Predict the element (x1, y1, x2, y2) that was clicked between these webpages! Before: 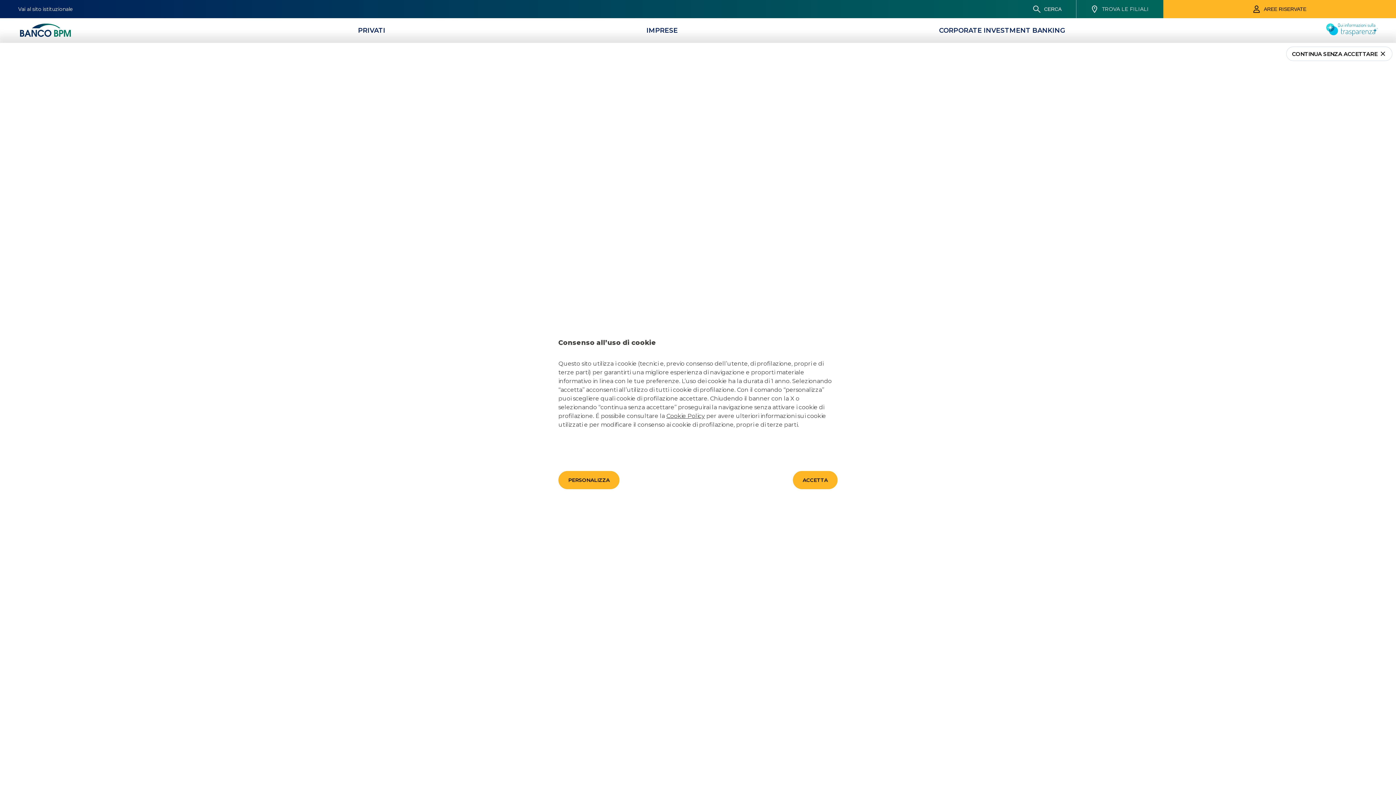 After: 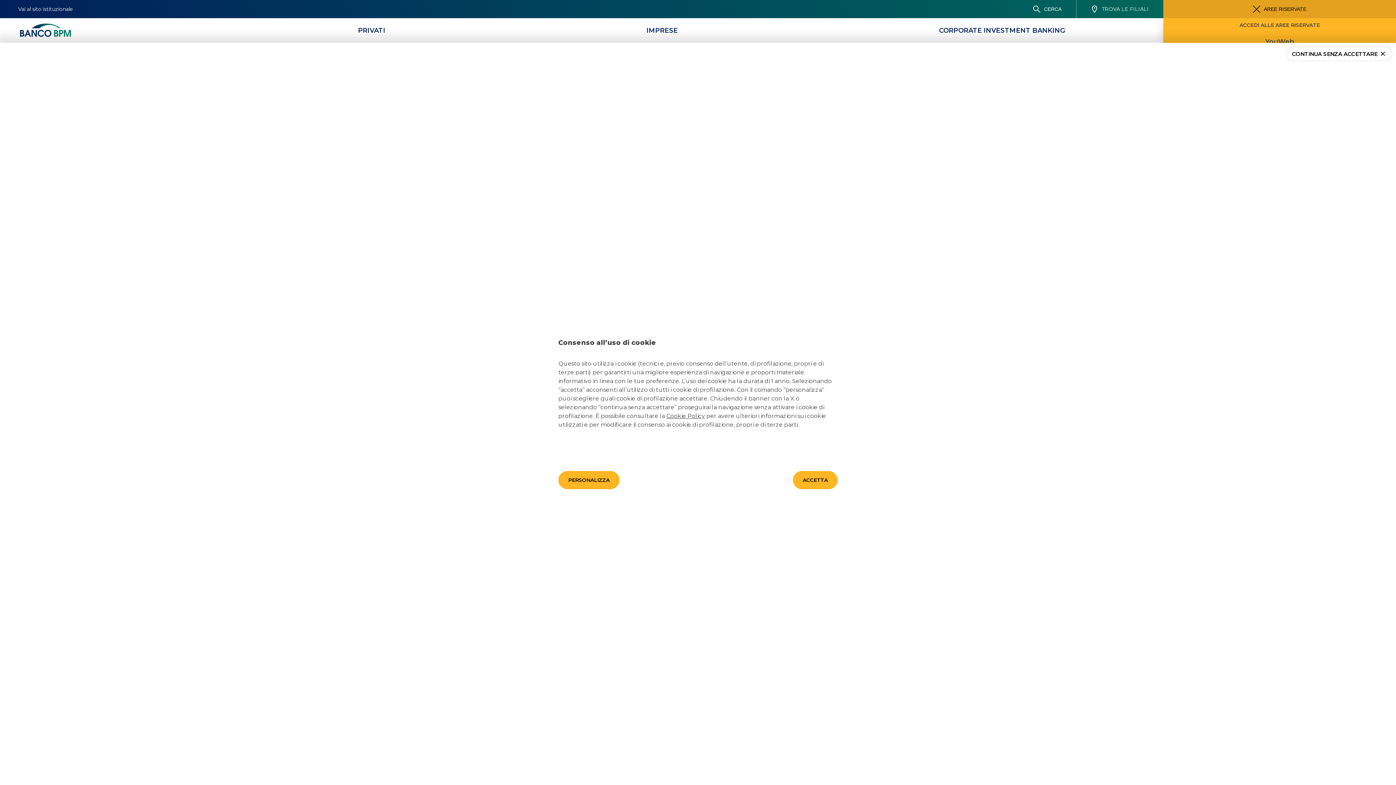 Action: label: Aree riservate bbox: (1174, 0, 1385, 18)